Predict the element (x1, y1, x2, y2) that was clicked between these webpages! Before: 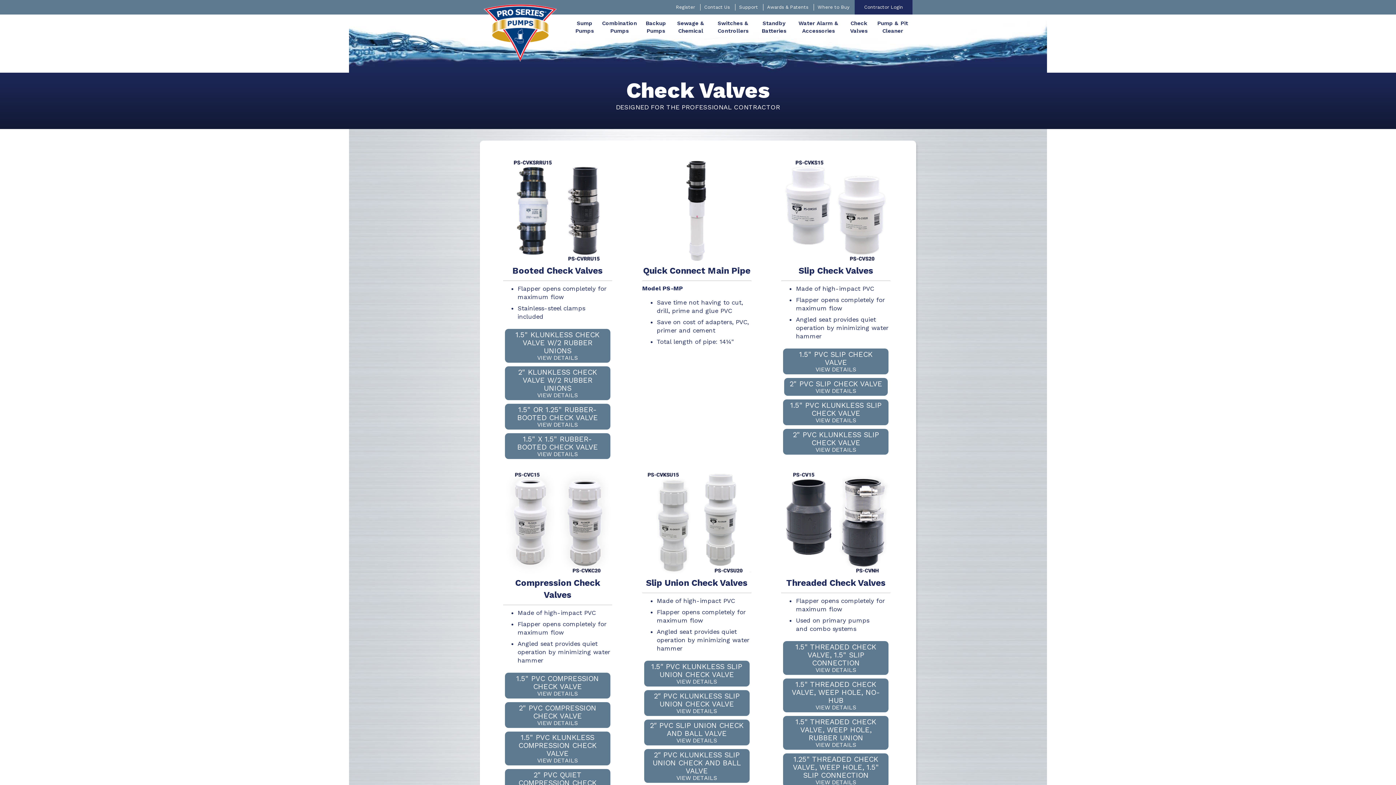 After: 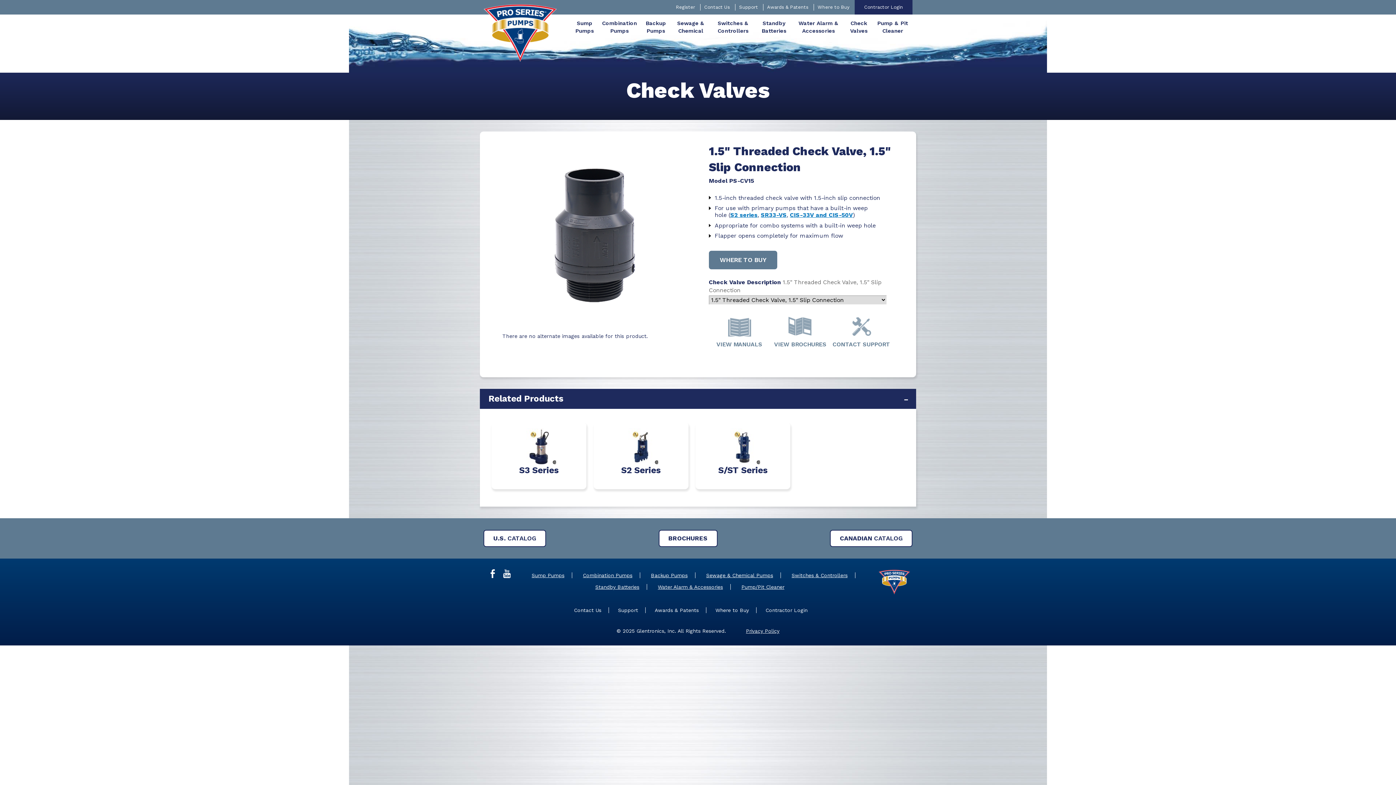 Action: bbox: (783, 641, 888, 675) label: 1.5" THREADED CHECK VALVE, 1.5" SLIP CONNECTION
VIEW DETAILS